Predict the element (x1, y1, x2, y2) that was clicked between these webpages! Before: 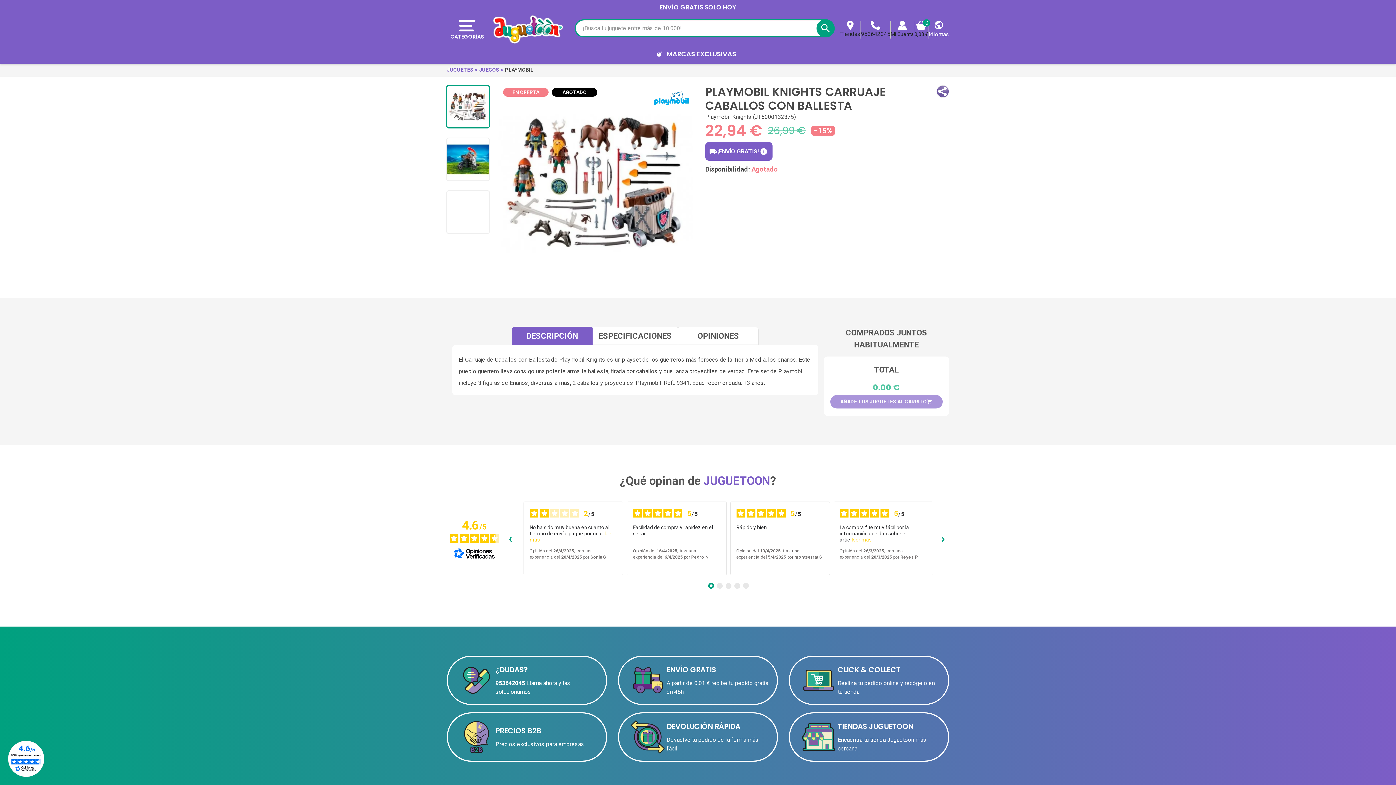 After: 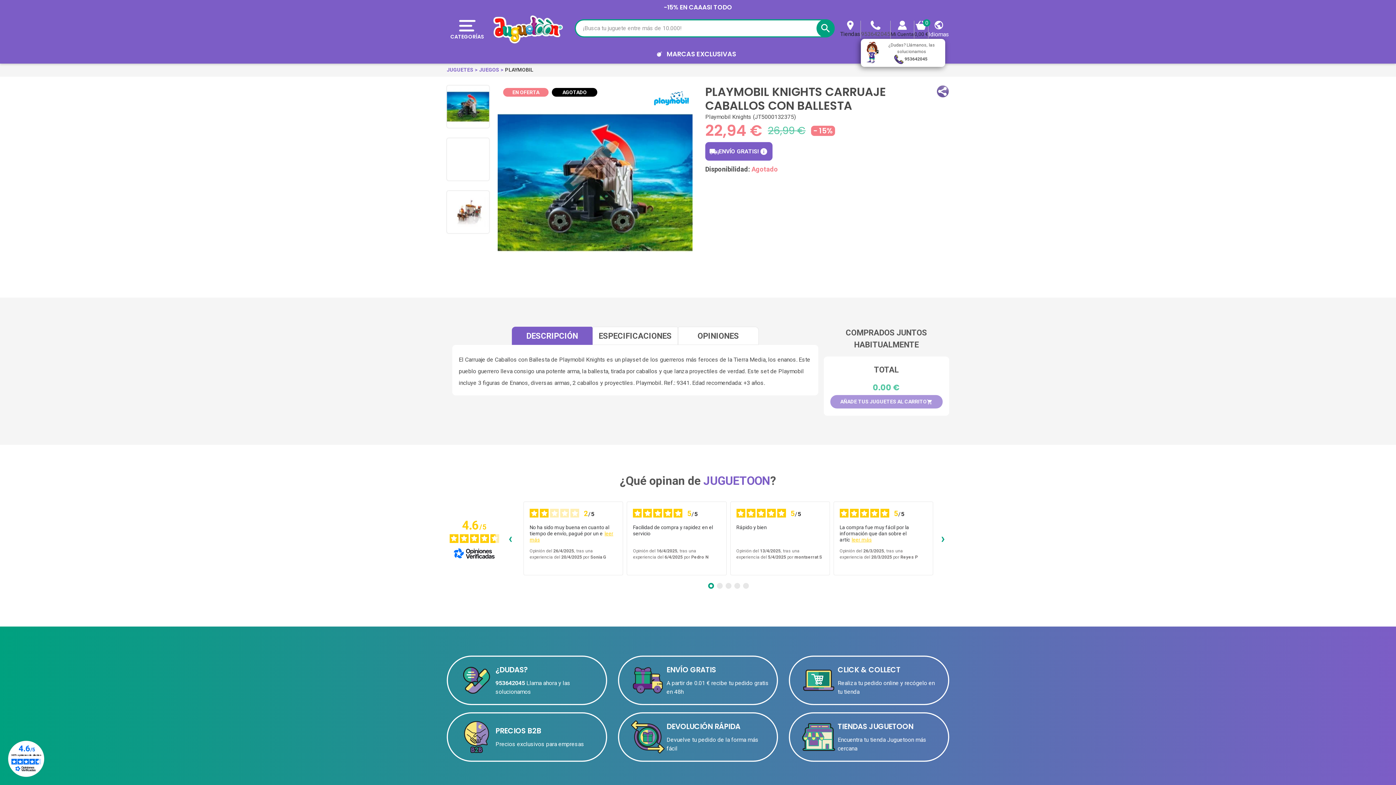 Action: label: 953642045 bbox: (861, 20, 890, 37)